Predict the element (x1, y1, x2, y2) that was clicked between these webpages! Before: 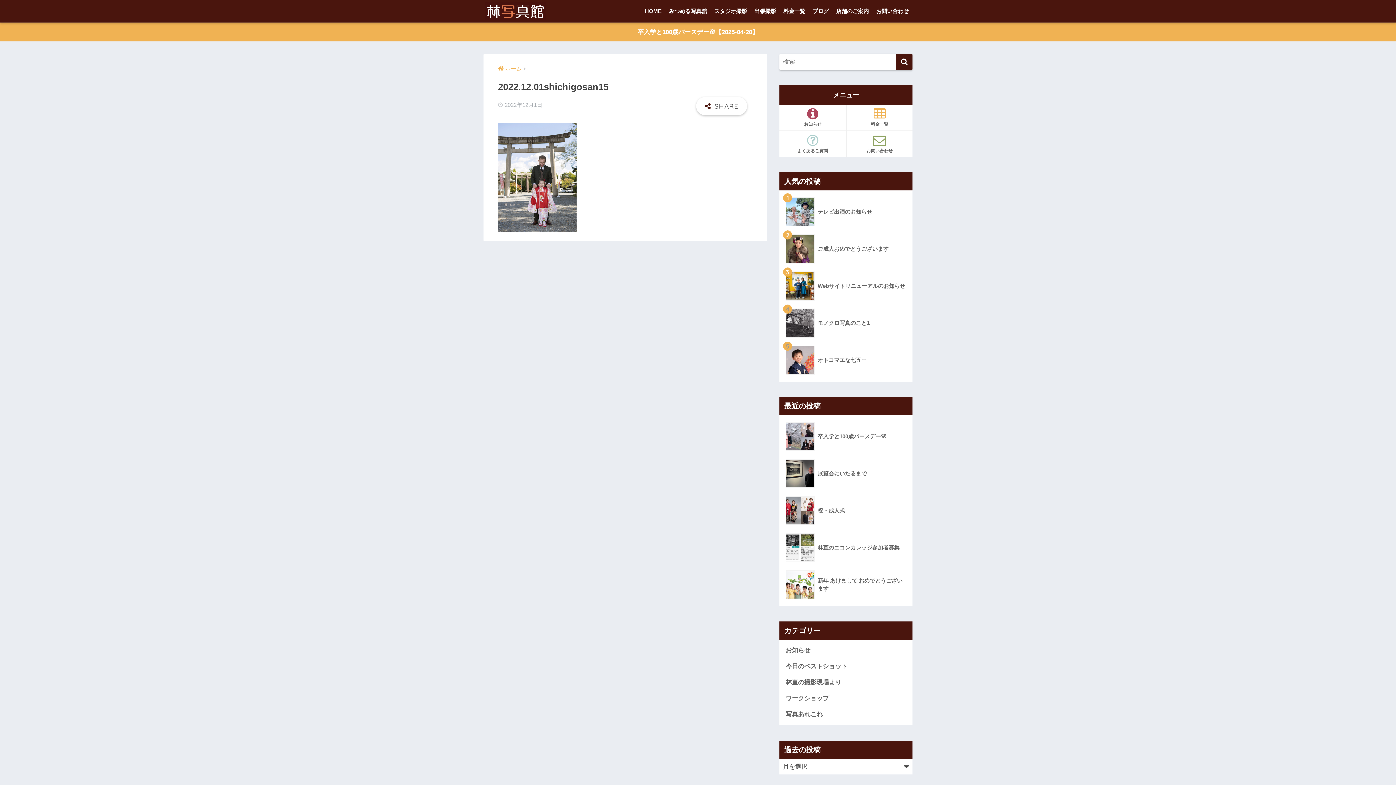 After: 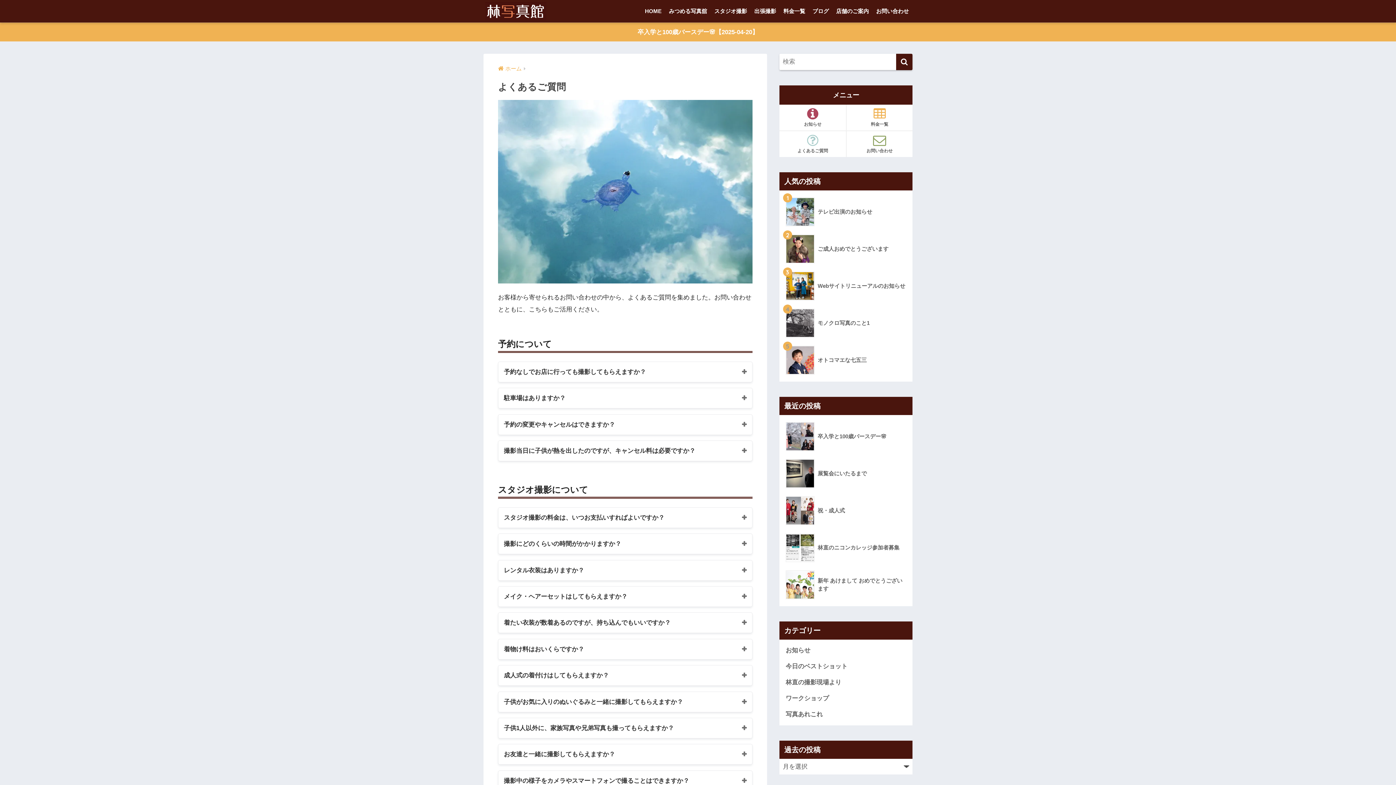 Action: label: よくあるご質問 bbox: (779, 131, 846, 157)